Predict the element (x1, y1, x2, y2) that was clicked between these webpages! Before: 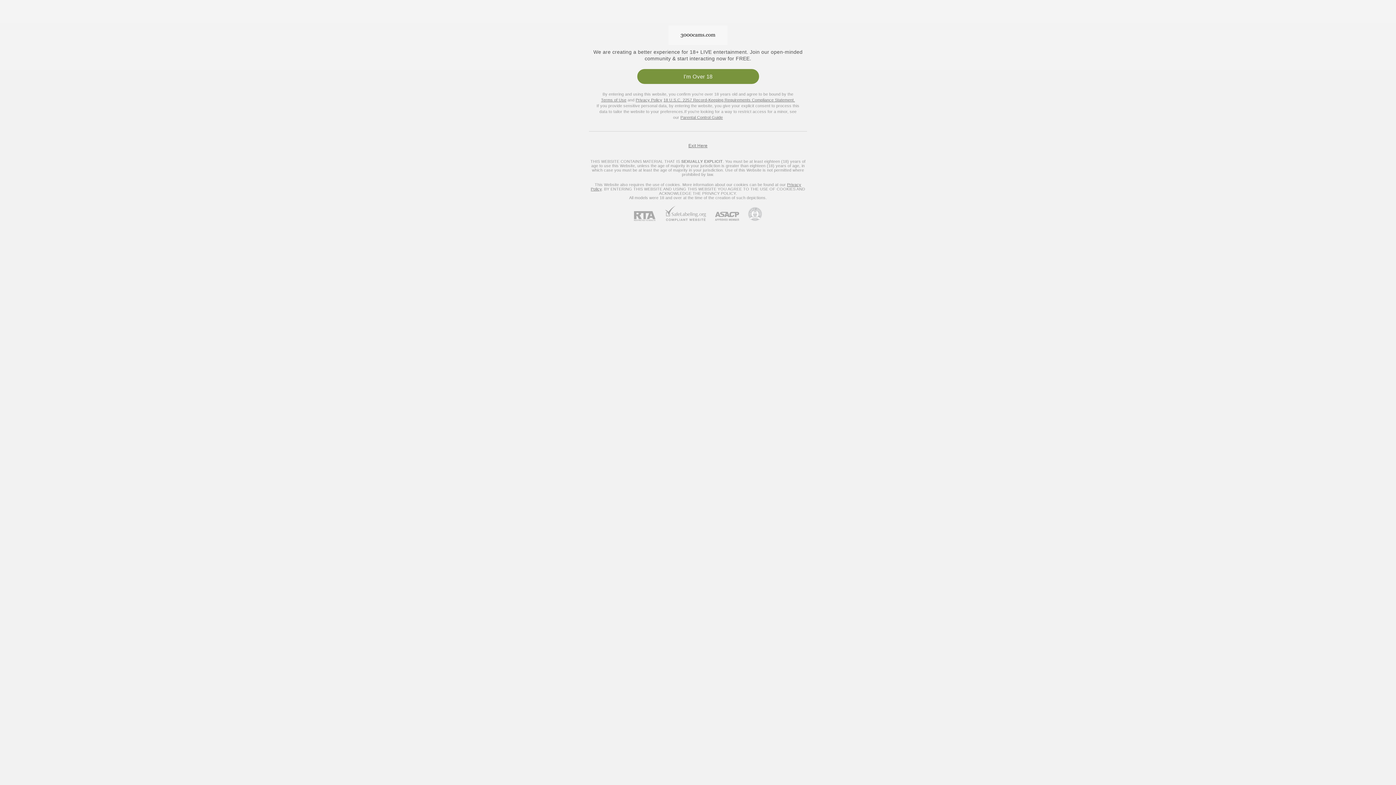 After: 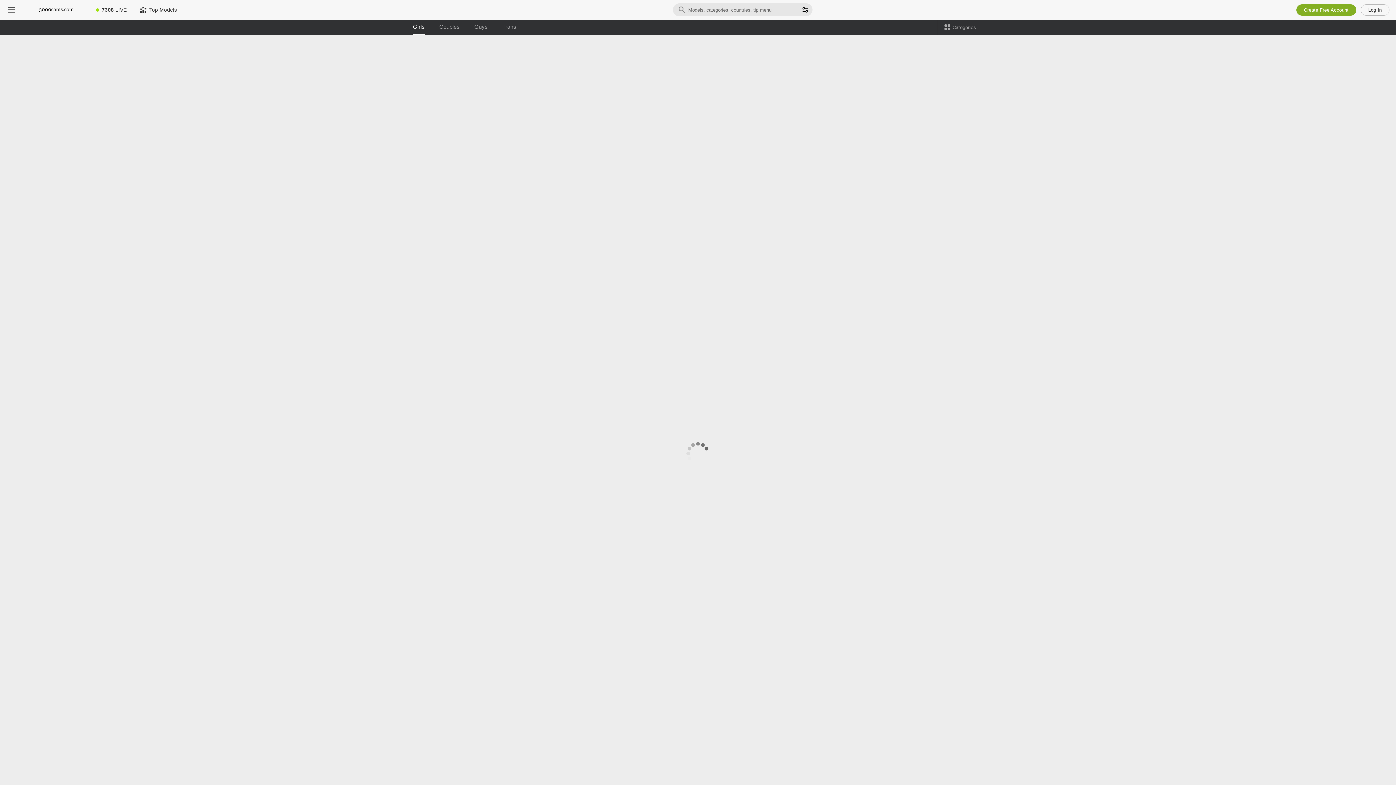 Action: label: 18 U.S.C. 2257 Record-Keeping Requirements Compliance Statement. bbox: (663, 97, 795, 102)